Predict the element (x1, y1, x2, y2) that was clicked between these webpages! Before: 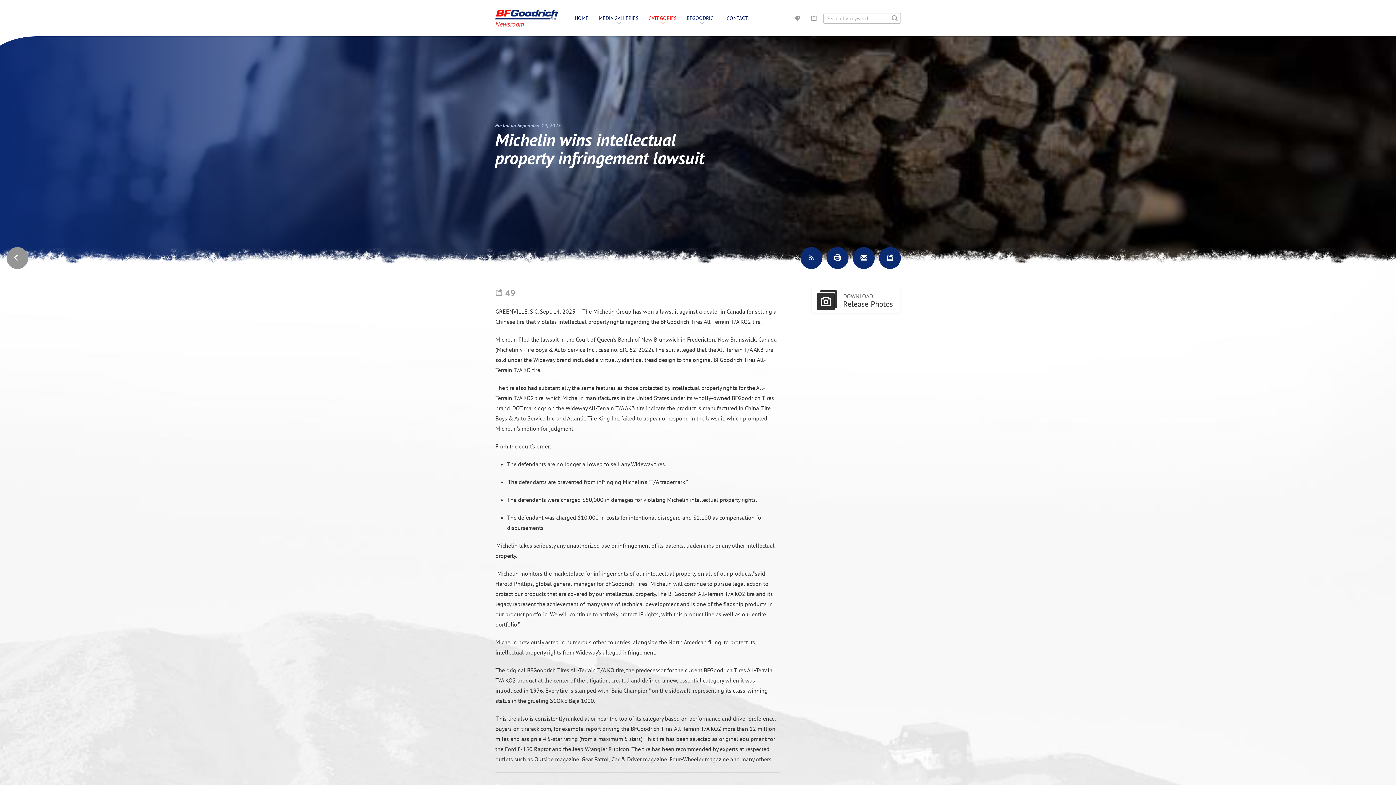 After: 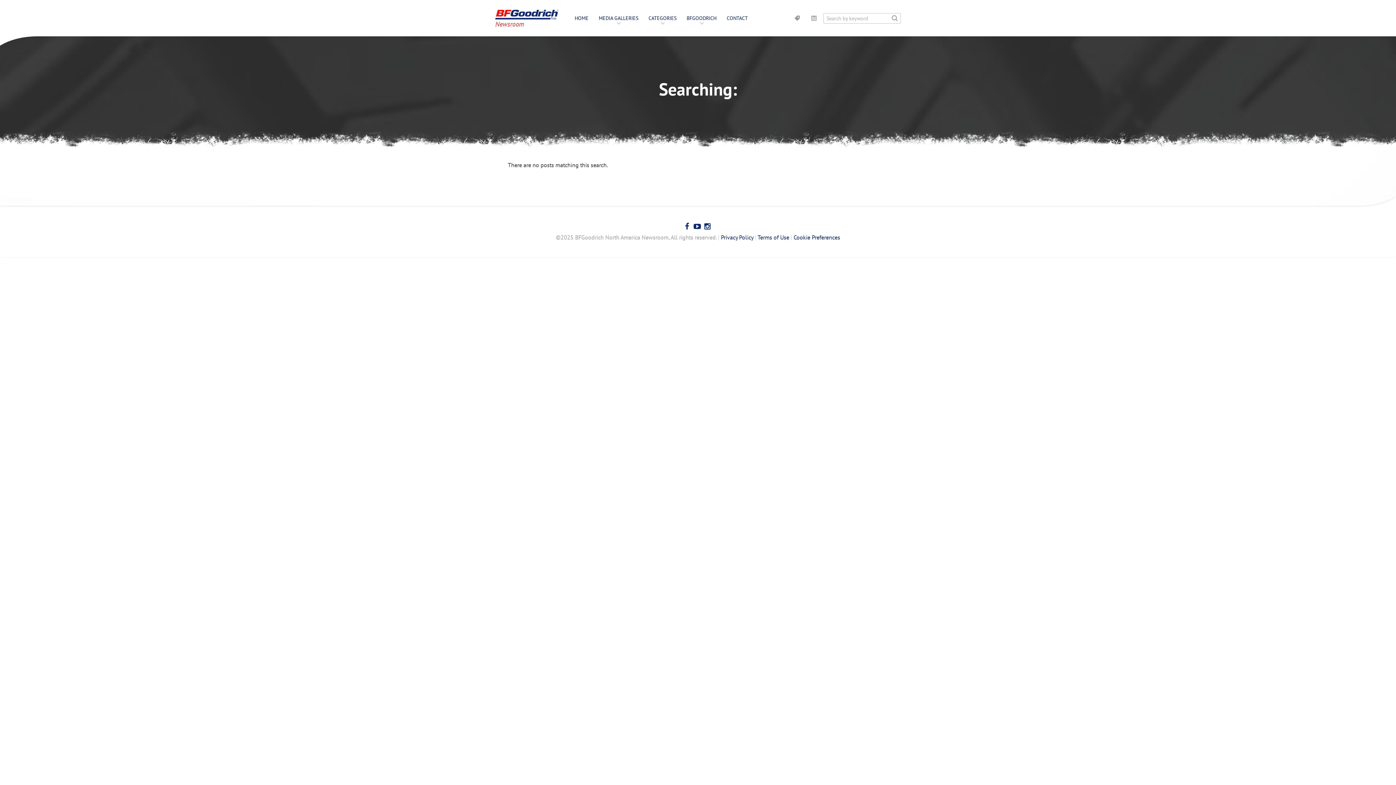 Action: bbox: (892, 13, 897, 23)